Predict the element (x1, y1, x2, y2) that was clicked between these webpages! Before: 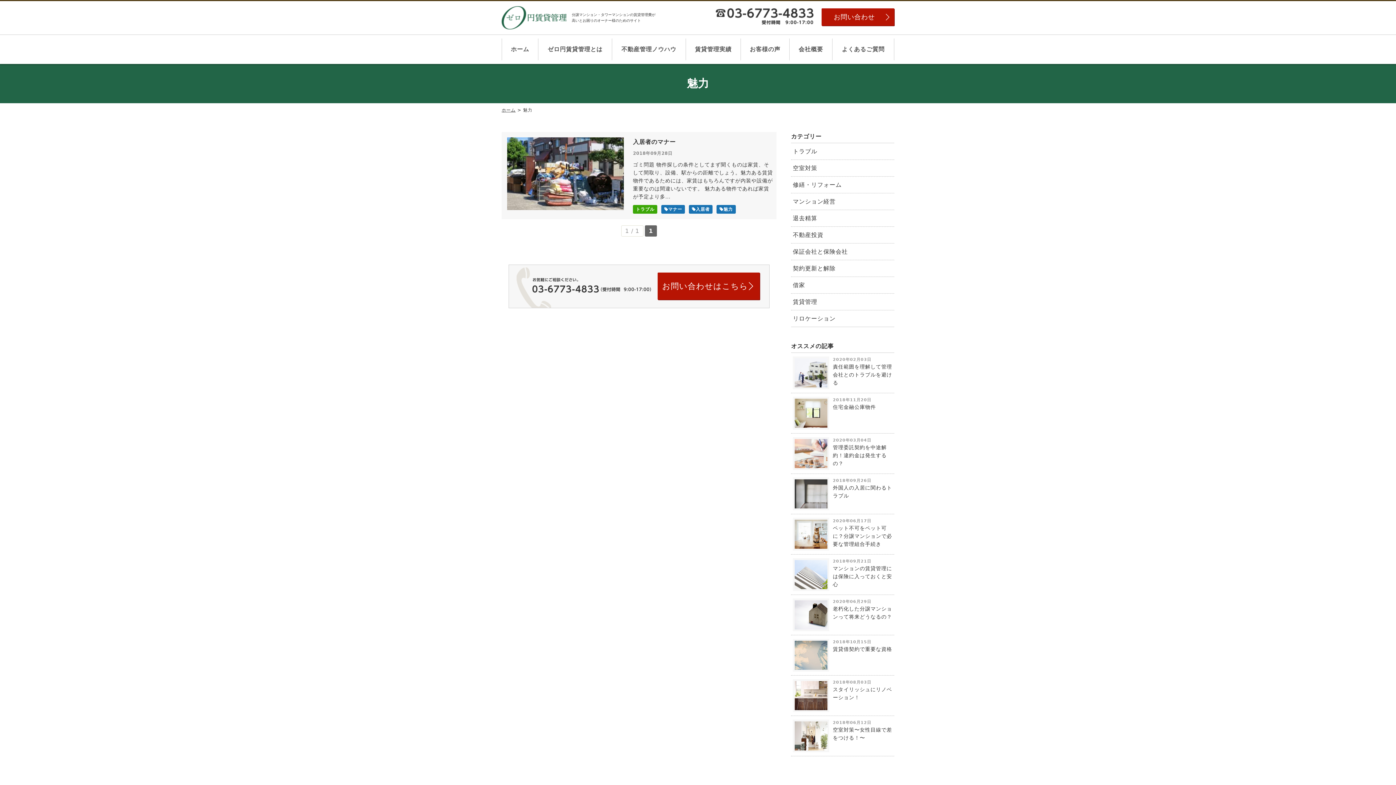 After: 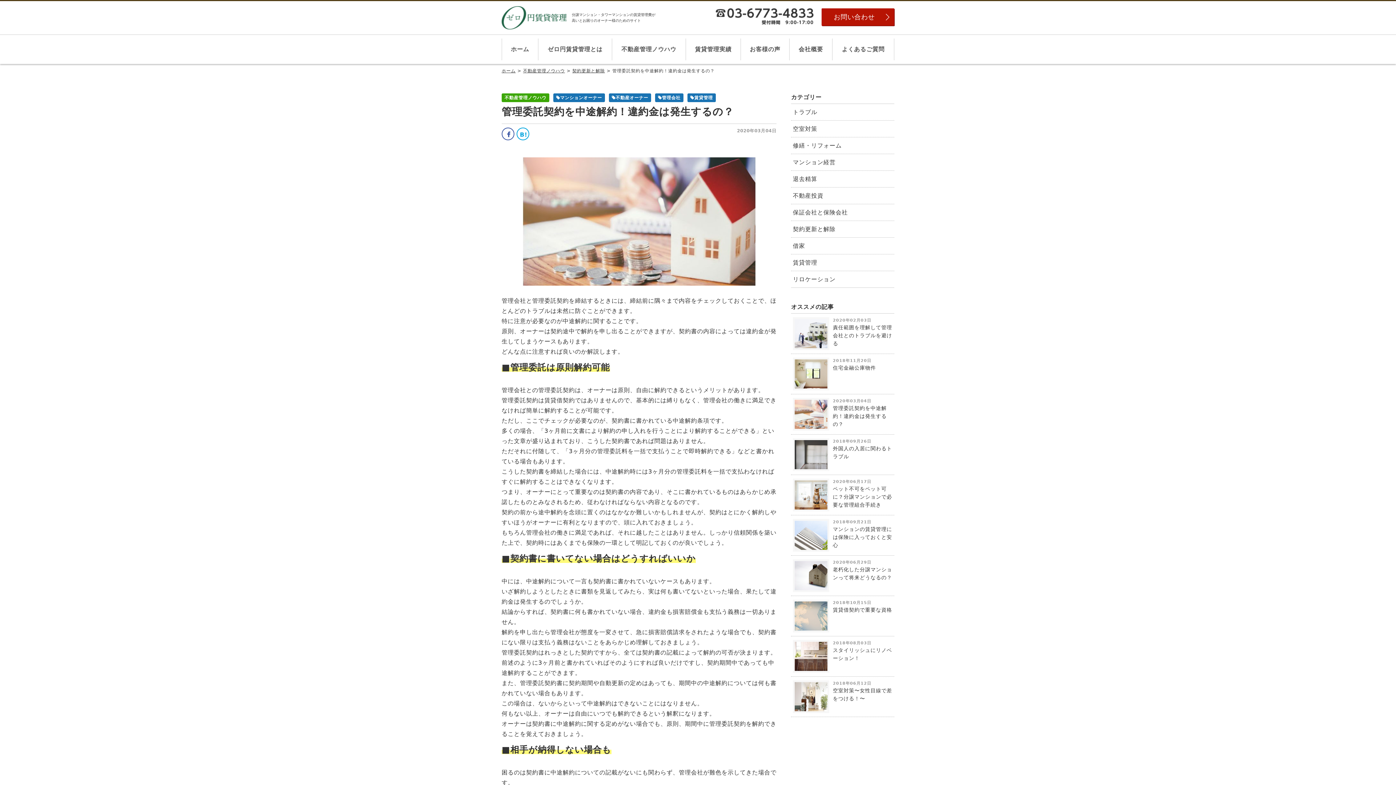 Action: label: 	
2020年03月04日
管理委託契約を中途解約！違約金は発生するの？ bbox: (791, 433, 894, 474)